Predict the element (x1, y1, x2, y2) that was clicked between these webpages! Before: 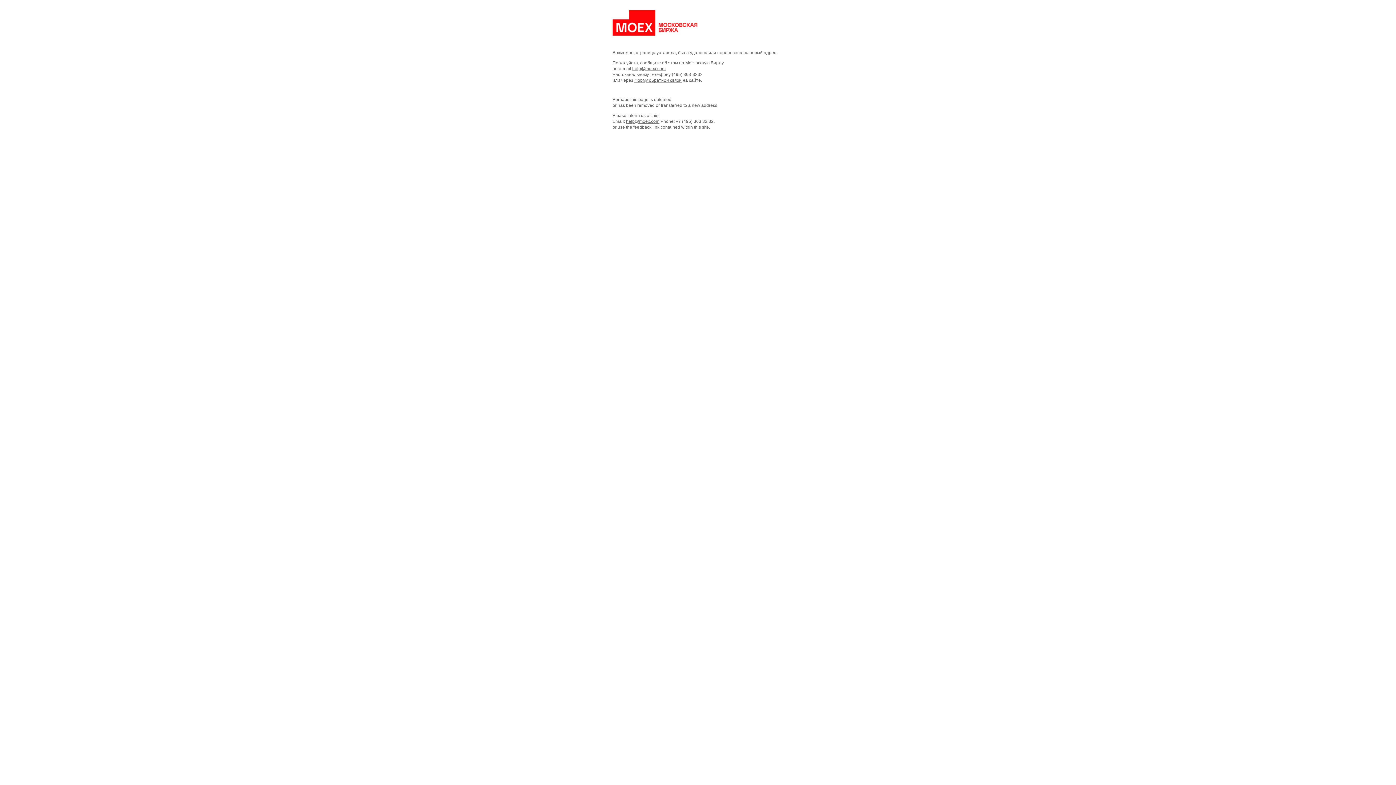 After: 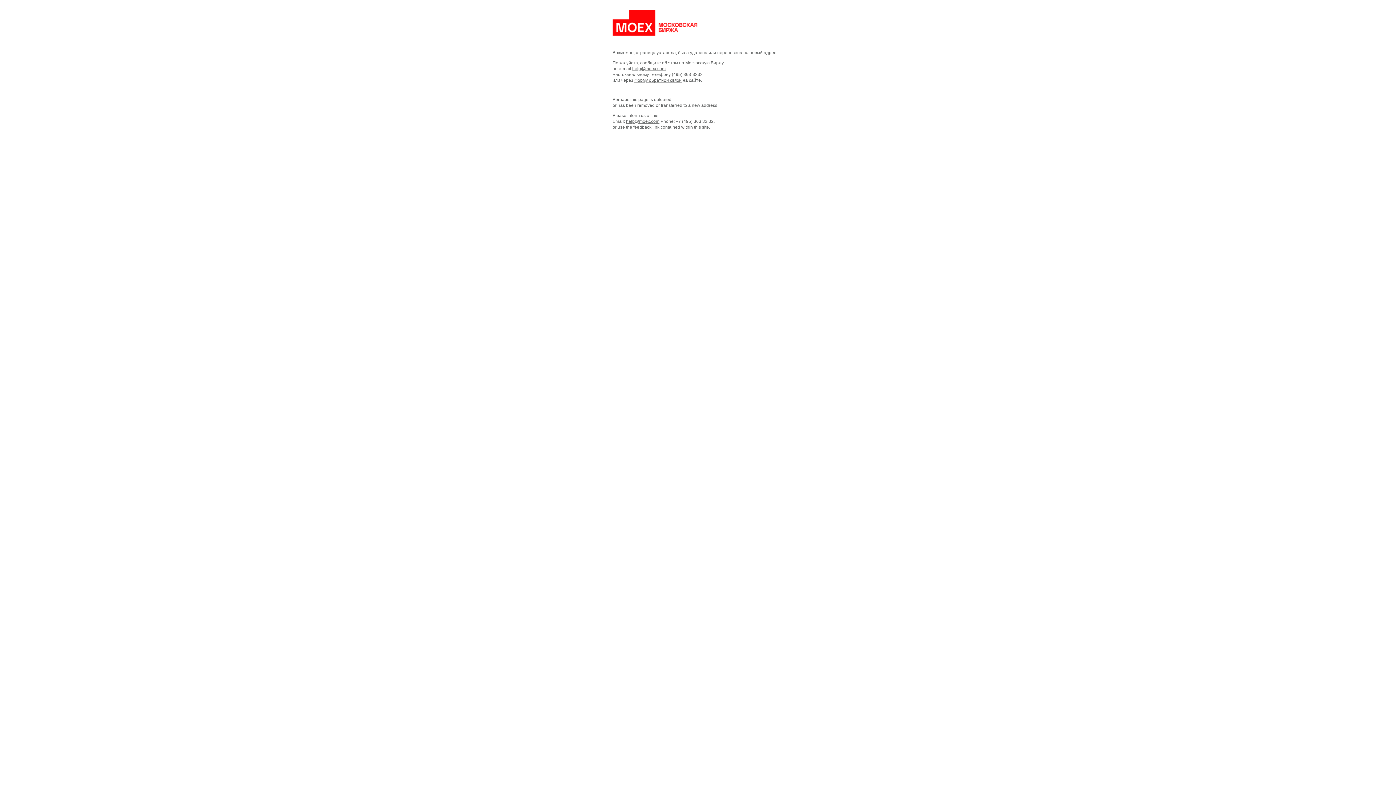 Action: bbox: (626, 118, 659, 124) label: help@moex.com